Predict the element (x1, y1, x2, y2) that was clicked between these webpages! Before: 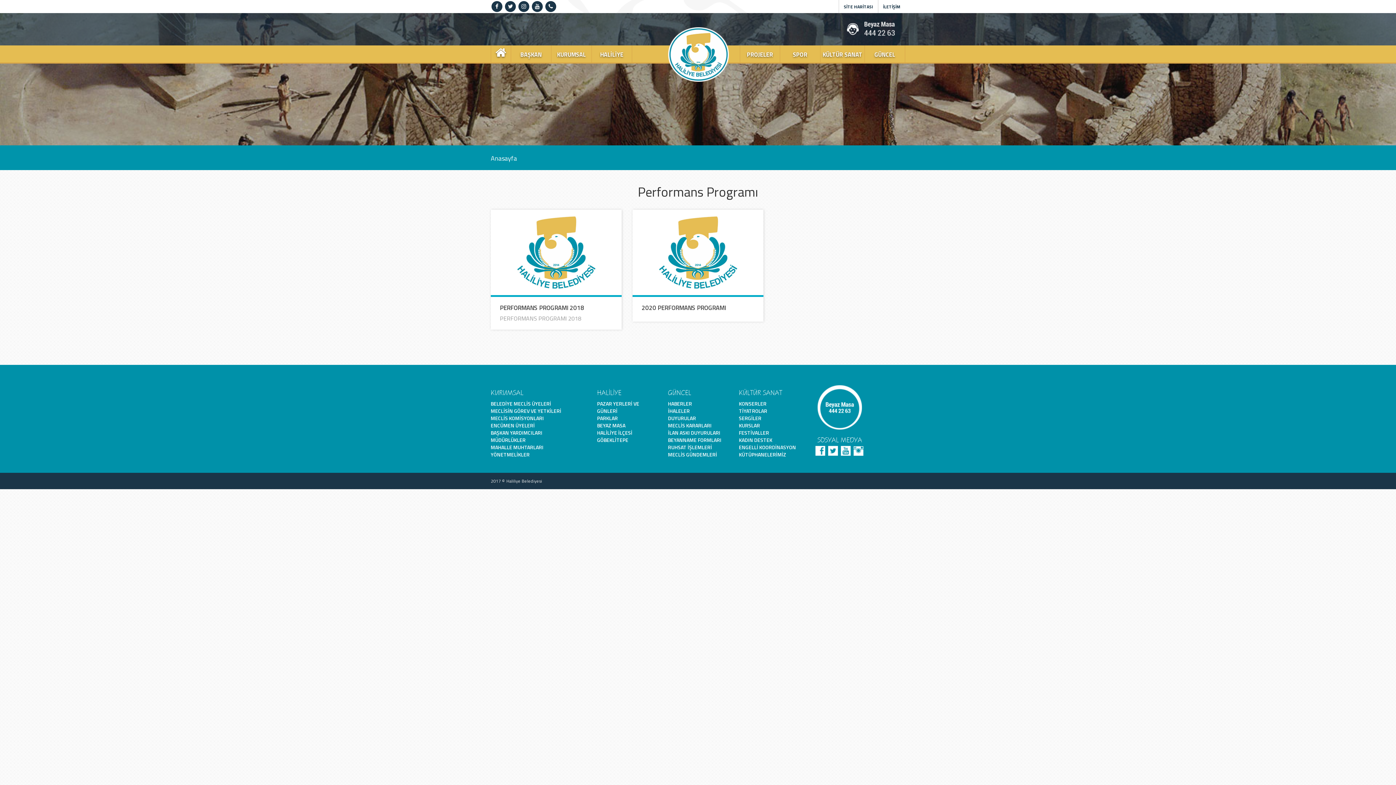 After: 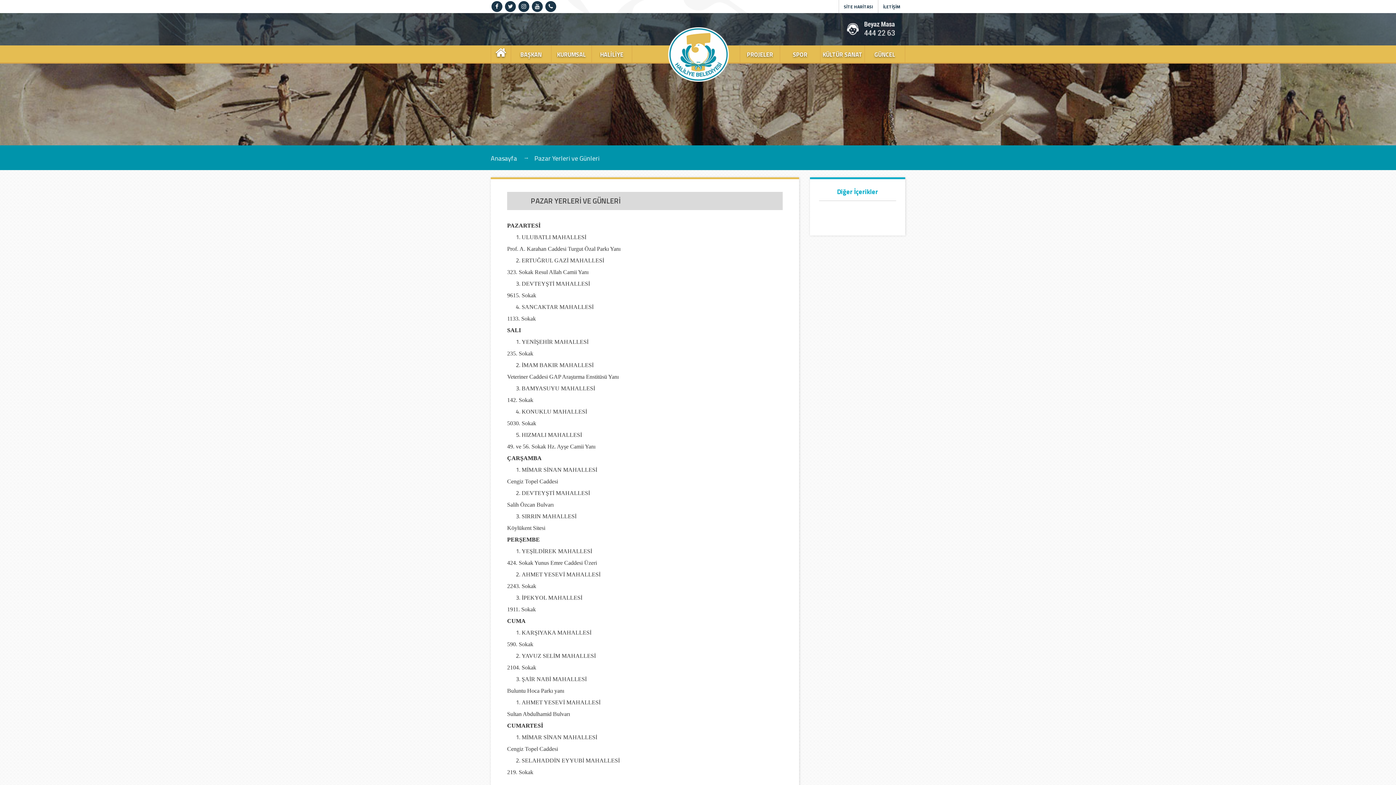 Action: label: PAZAR YERLERİ VE GÜNLERİ bbox: (597, 400, 639, 414)